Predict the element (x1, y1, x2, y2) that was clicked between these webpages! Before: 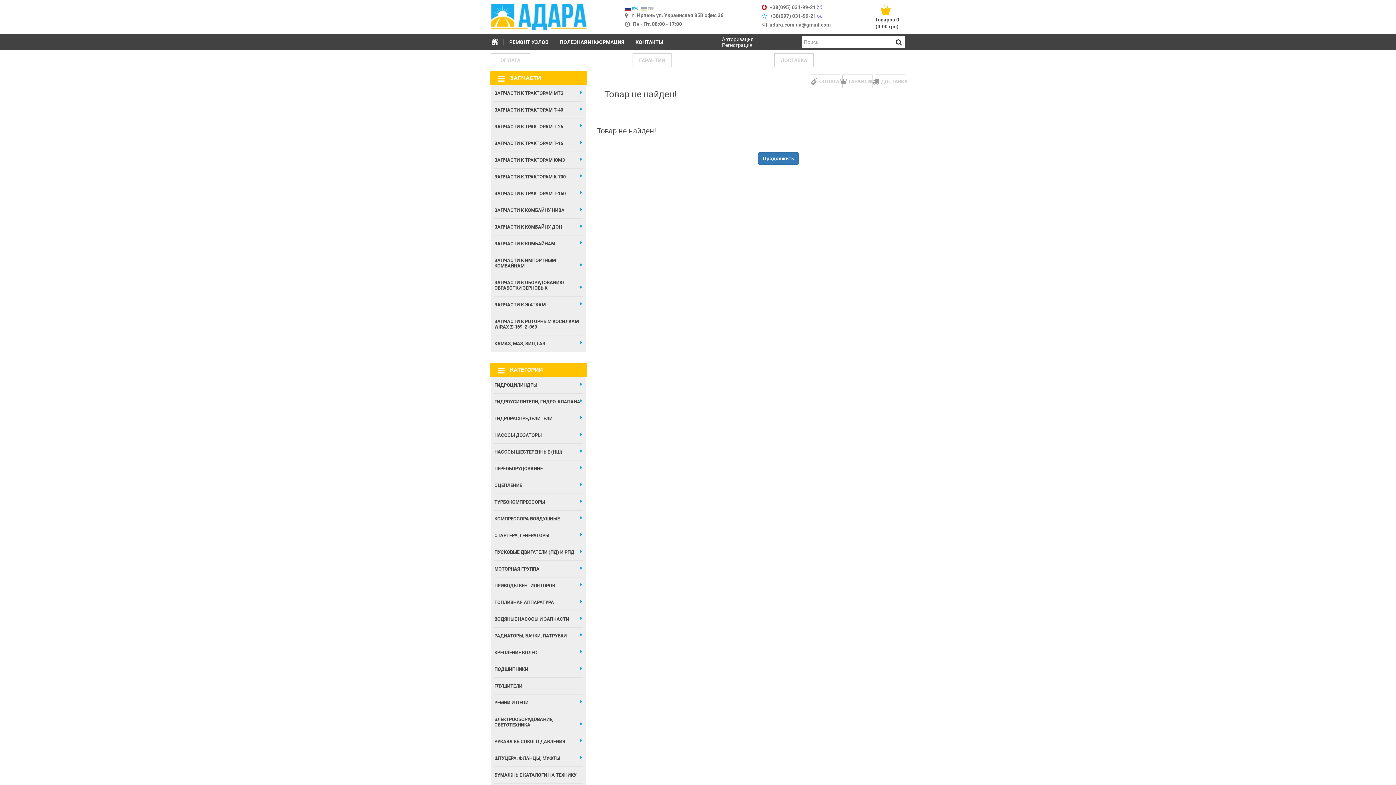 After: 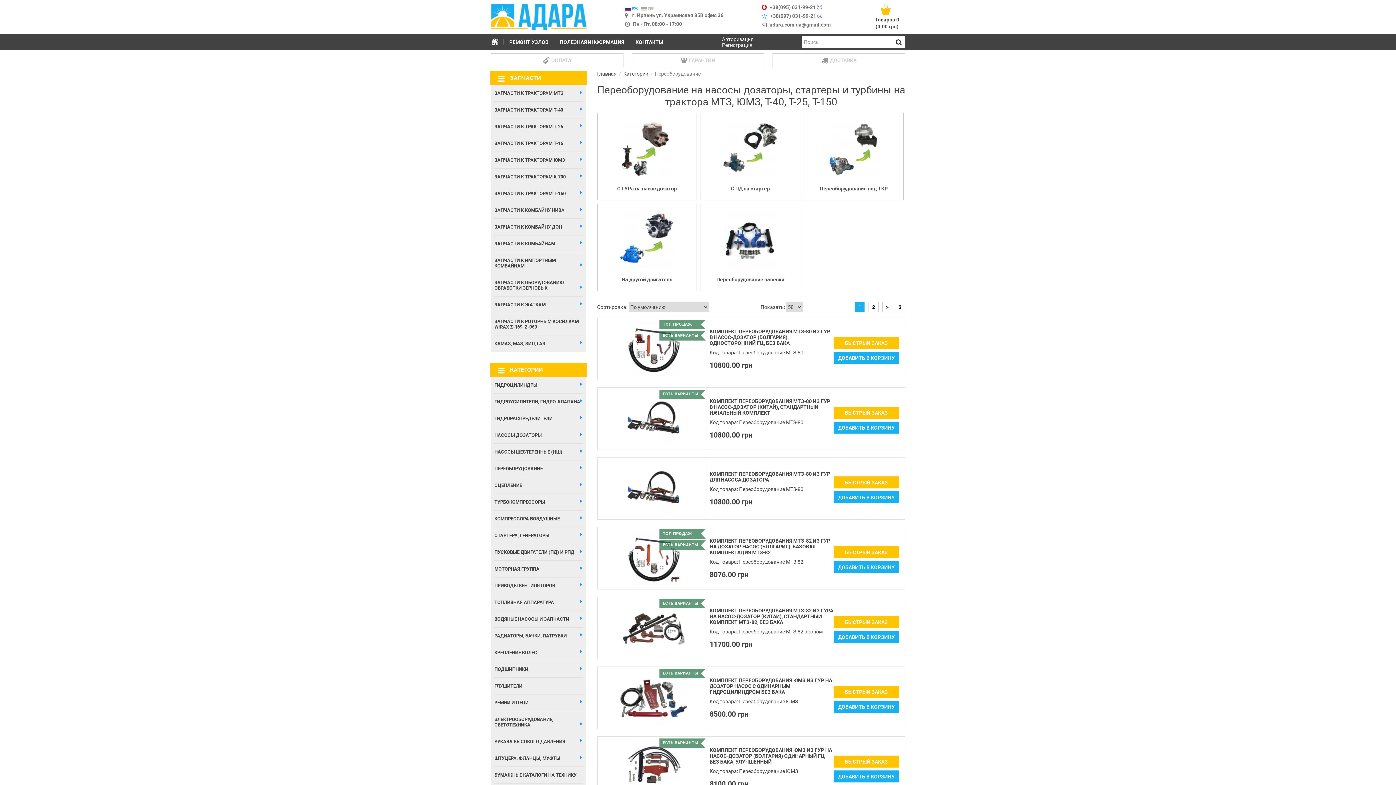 Action: label: ПЕРЕОБОРУДОВАНИЕ bbox: (494, 460, 582, 477)